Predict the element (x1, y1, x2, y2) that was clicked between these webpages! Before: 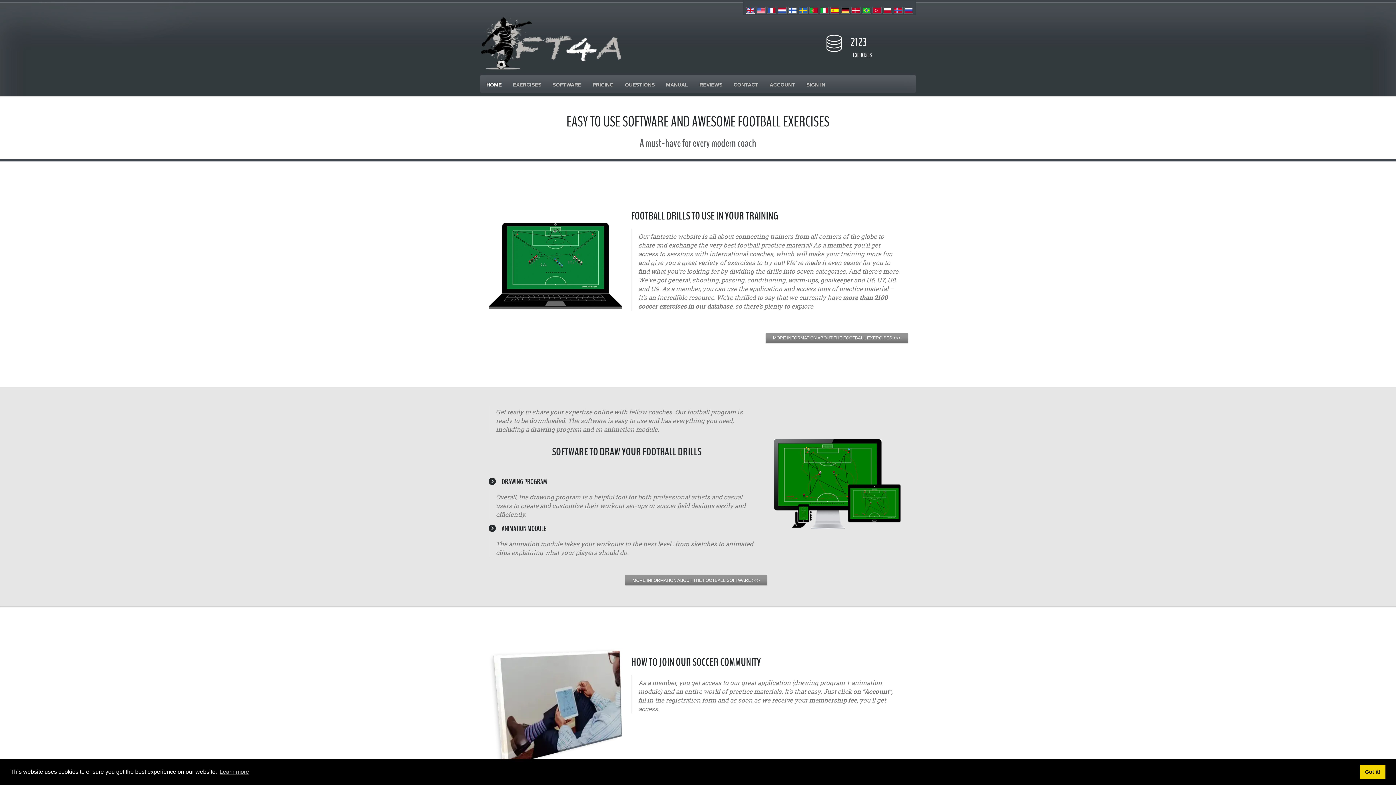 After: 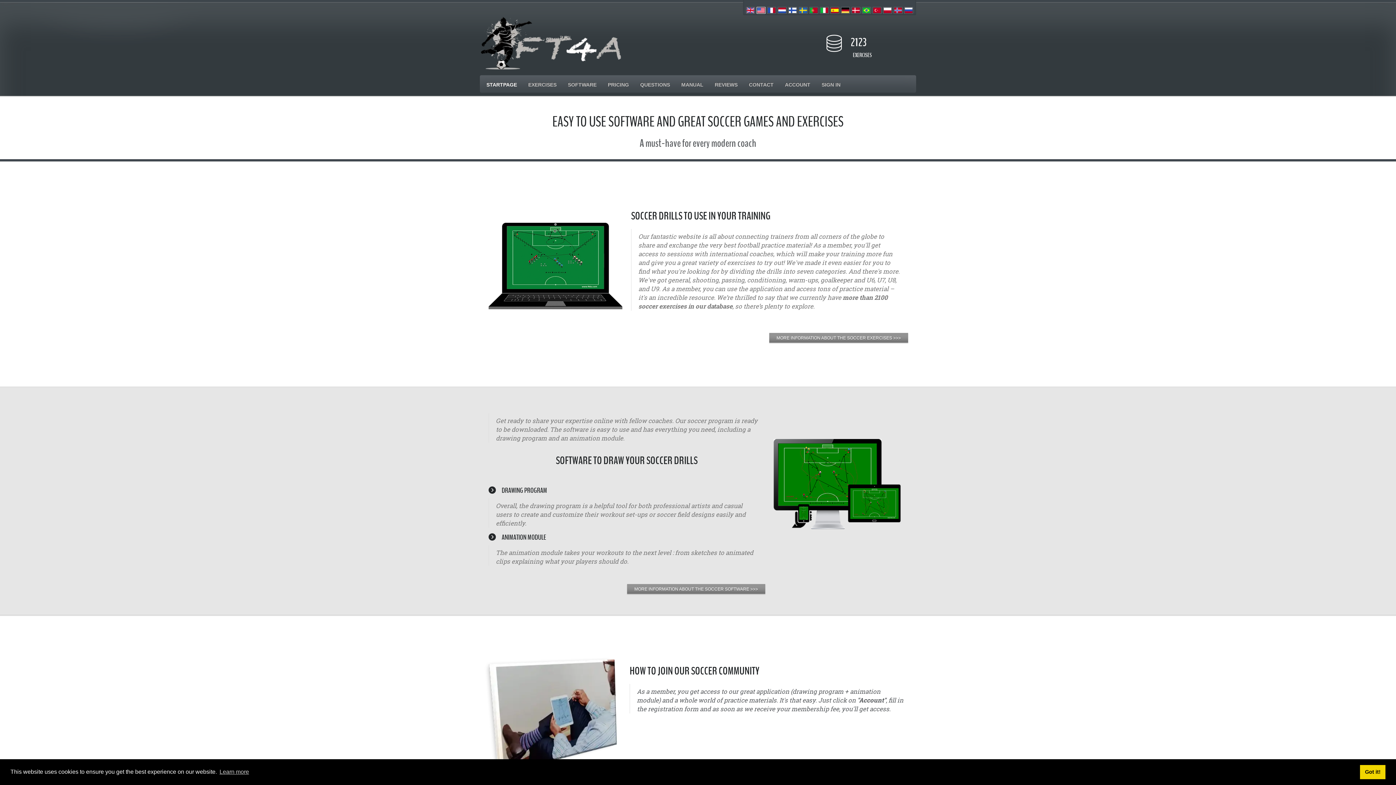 Action: bbox: (756, 6, 765, 13)